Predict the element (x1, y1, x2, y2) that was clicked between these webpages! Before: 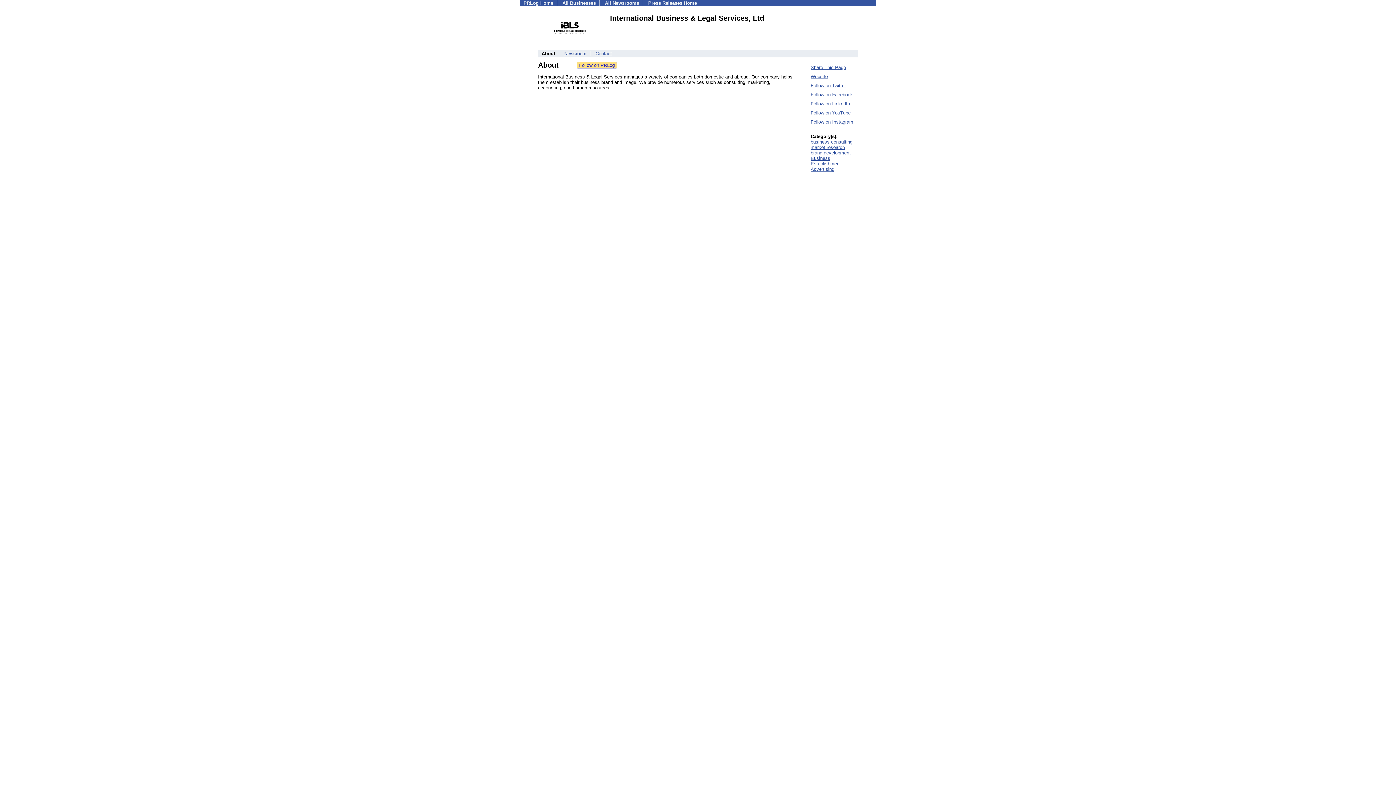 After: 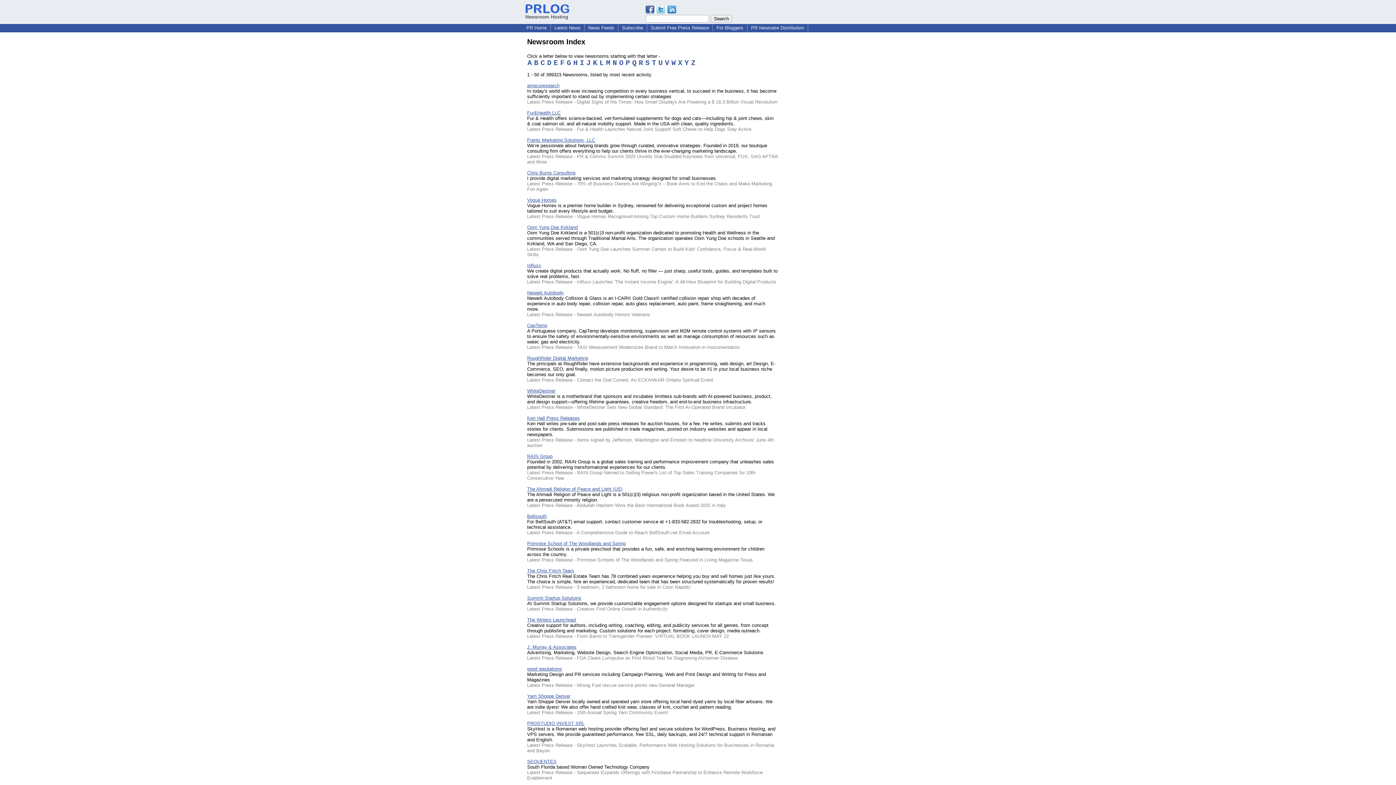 Action: label: All Newsrooms bbox: (605, 0, 639, 5)